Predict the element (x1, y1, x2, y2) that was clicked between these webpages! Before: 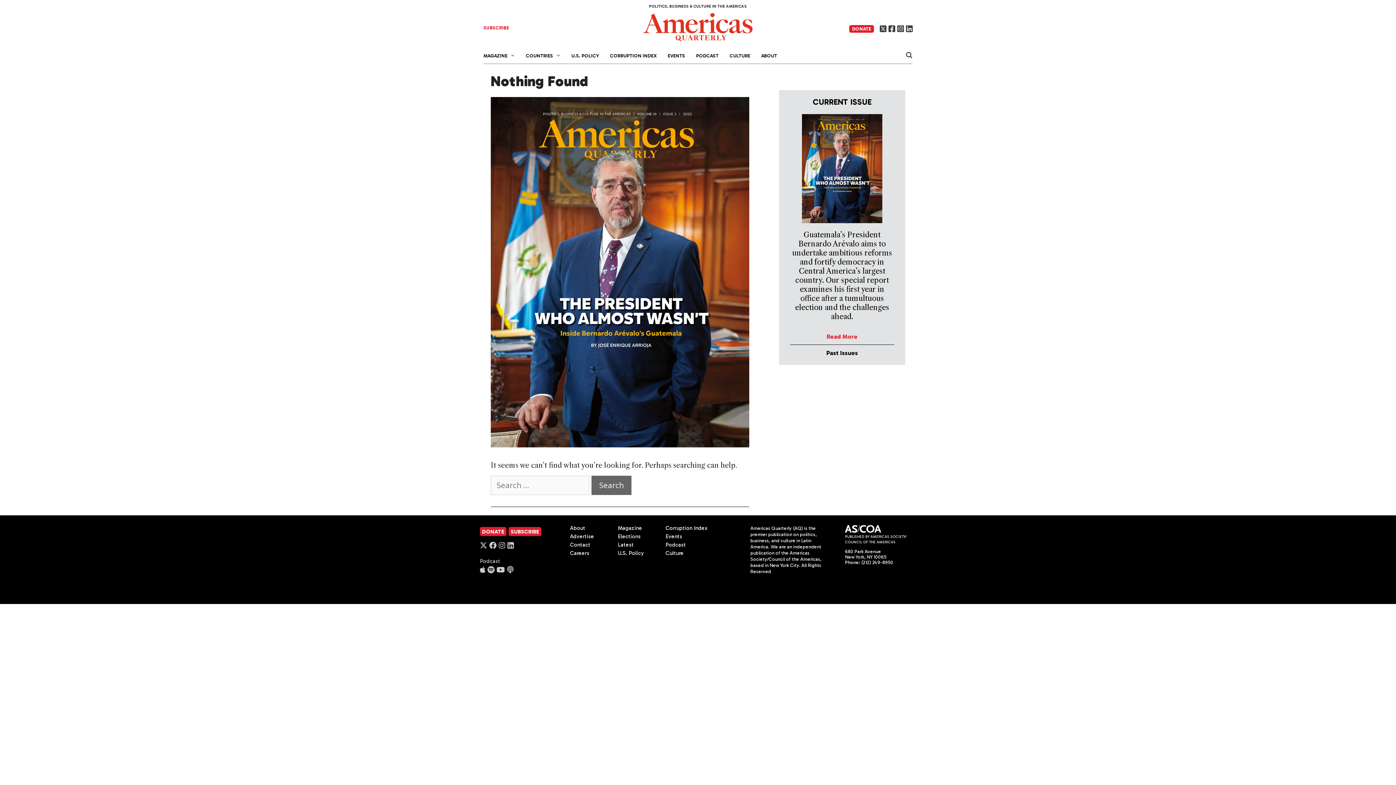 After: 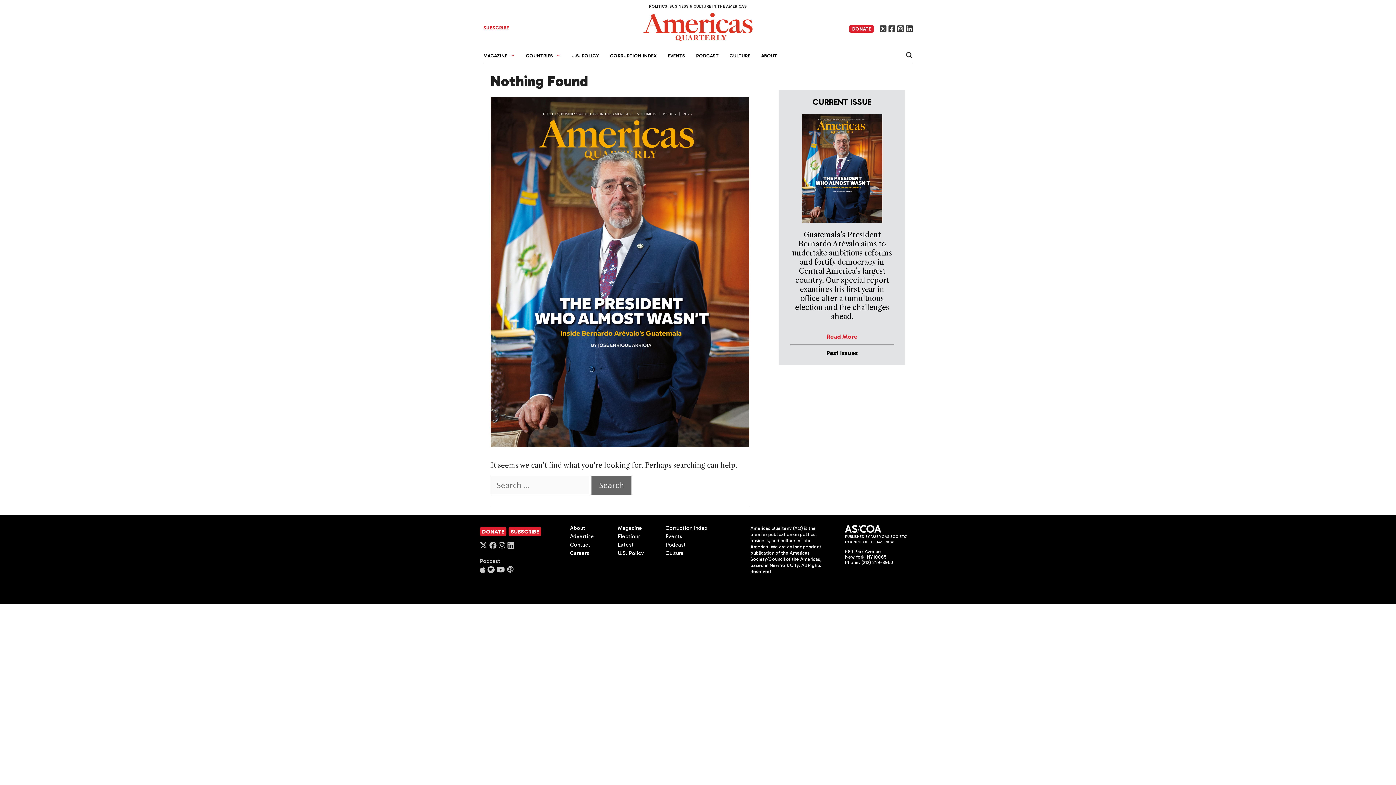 Action: bbox: (888, 25, 895, 32)